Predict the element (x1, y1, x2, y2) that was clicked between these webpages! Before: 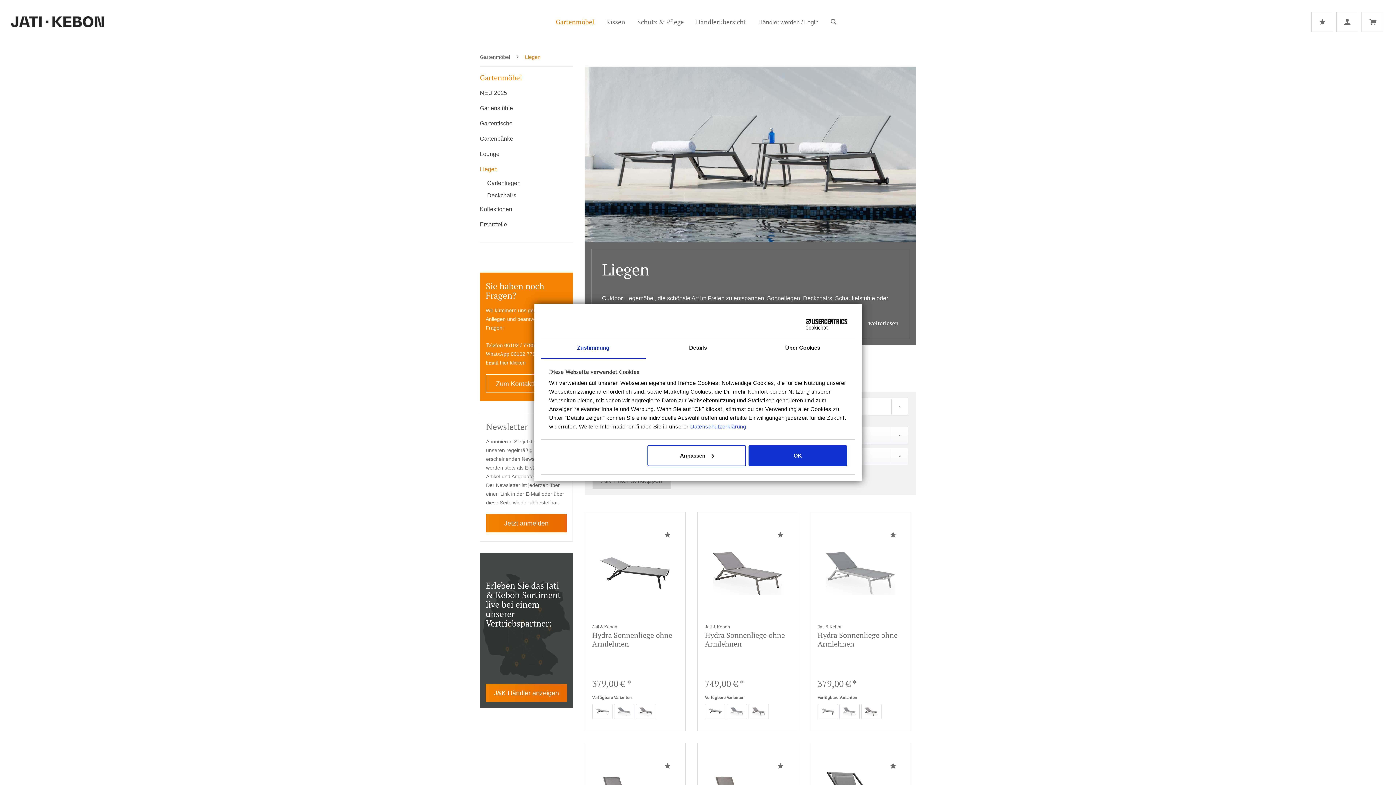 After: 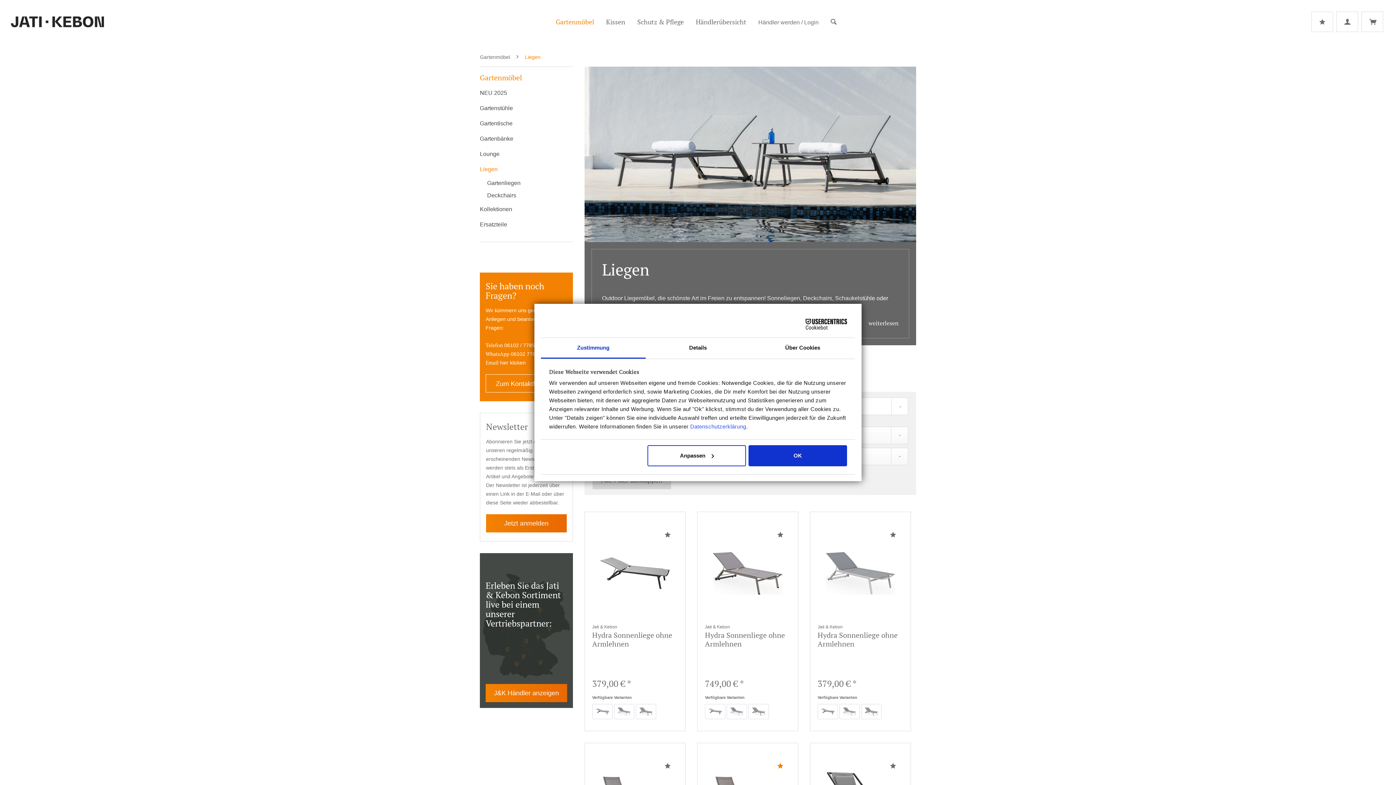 Action: label: Auf den Merkzettel bbox: (777, 762, 783, 771)